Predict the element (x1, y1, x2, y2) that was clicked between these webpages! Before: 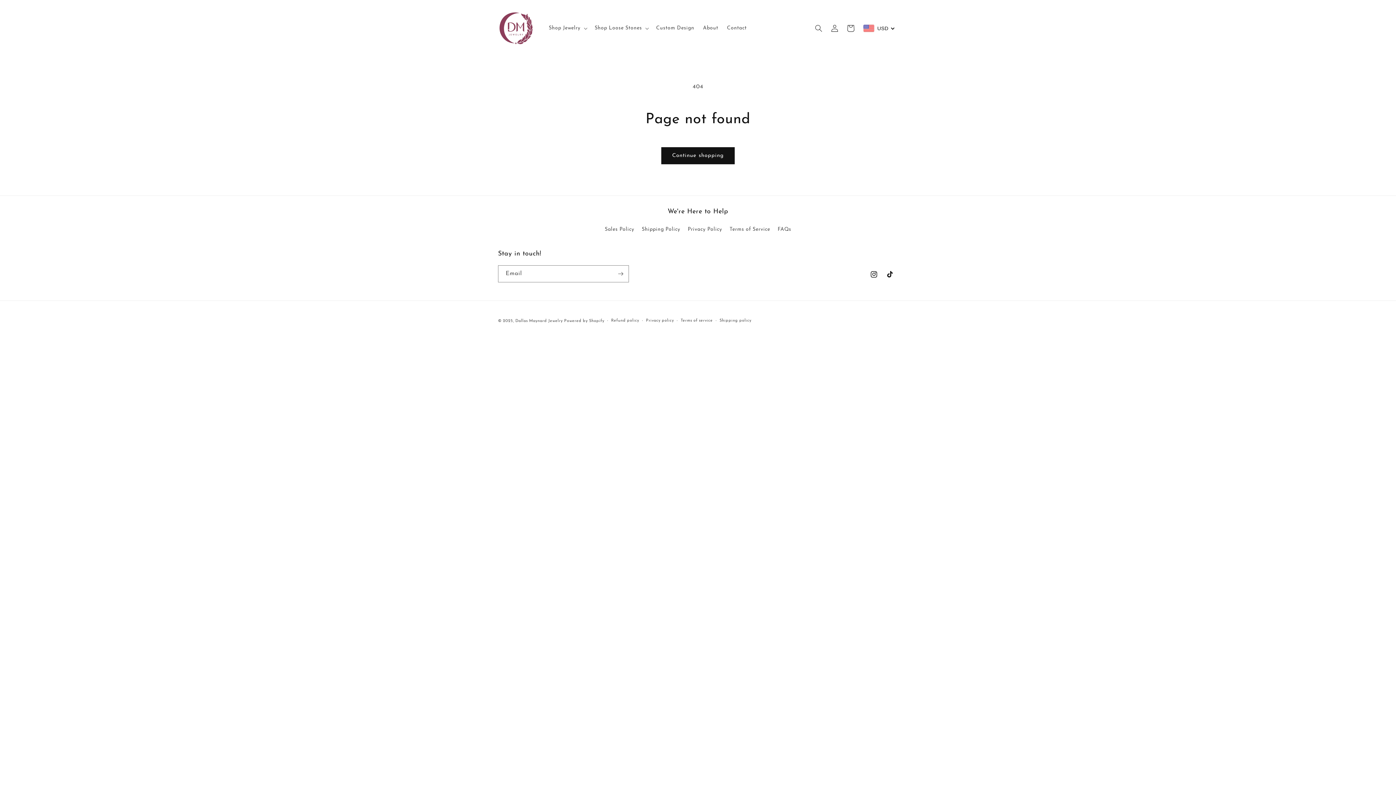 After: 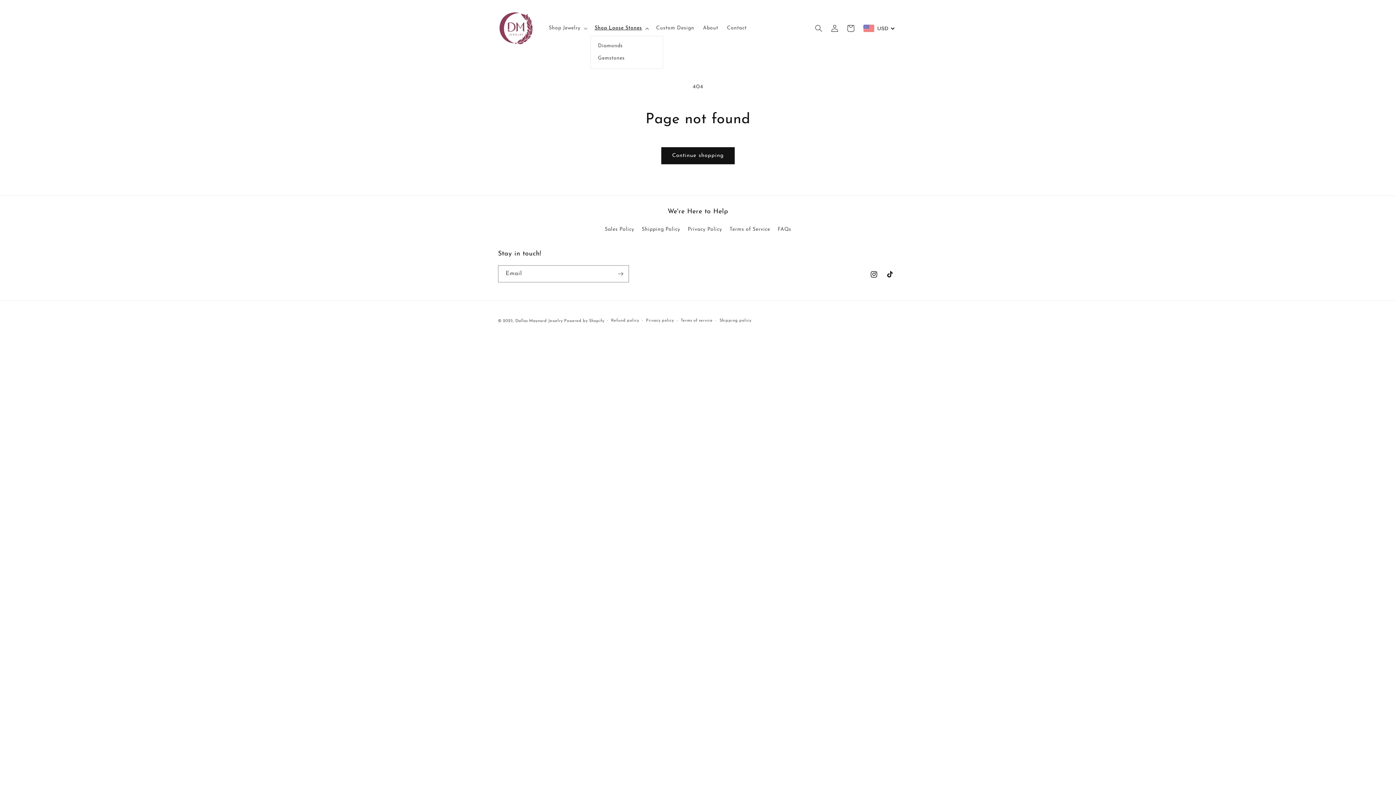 Action: bbox: (590, 20, 651, 35) label: Shop Loose Stones